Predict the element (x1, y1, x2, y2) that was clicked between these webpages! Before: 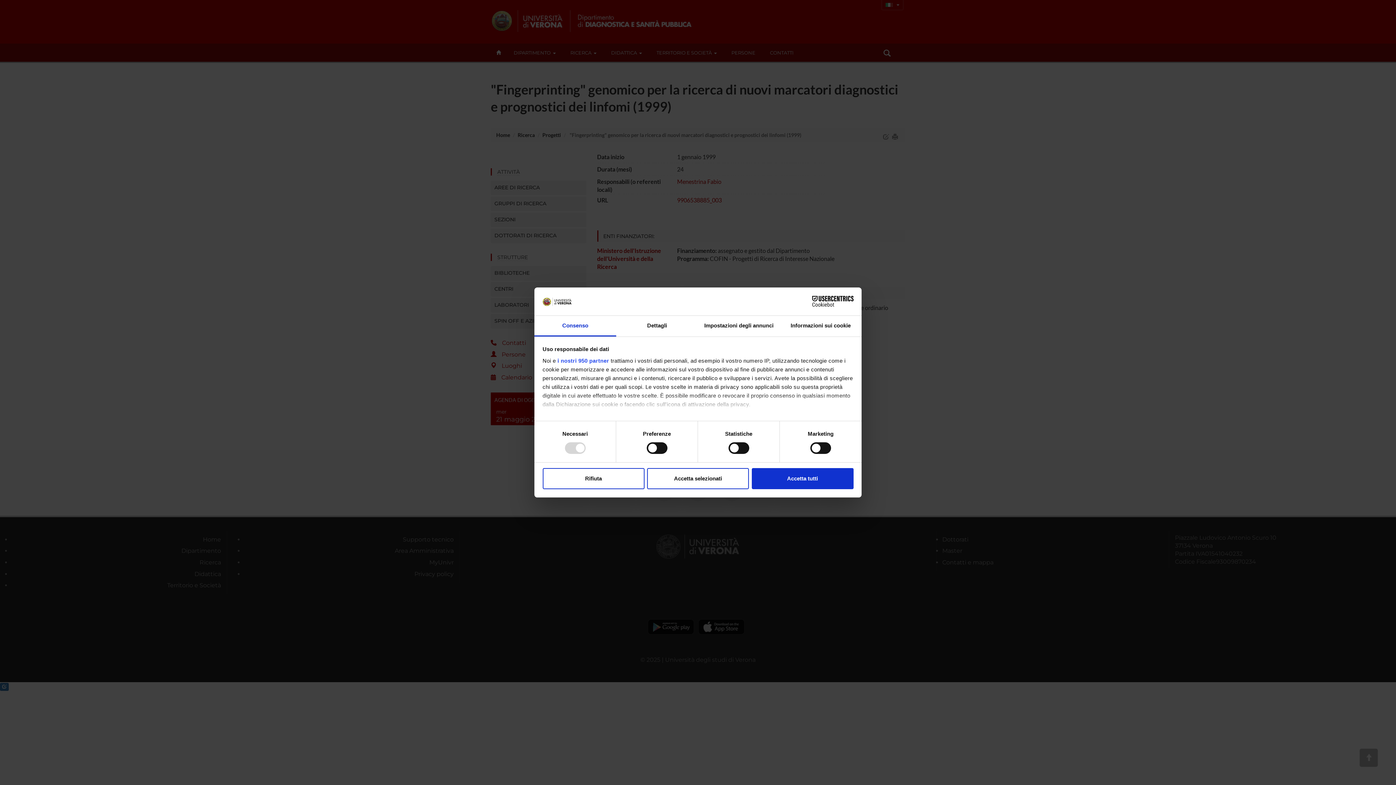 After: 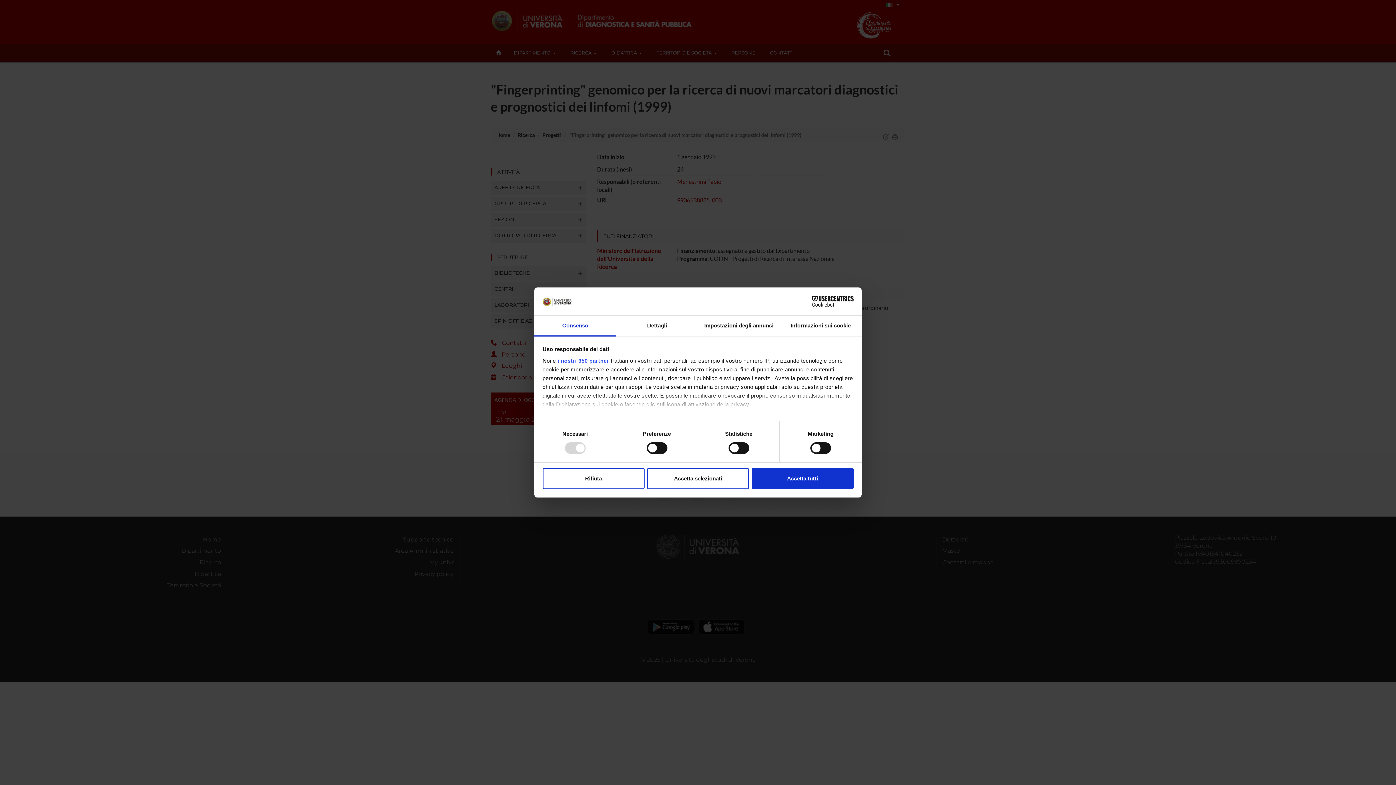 Action: label: Consenso bbox: (534, 315, 616, 336)